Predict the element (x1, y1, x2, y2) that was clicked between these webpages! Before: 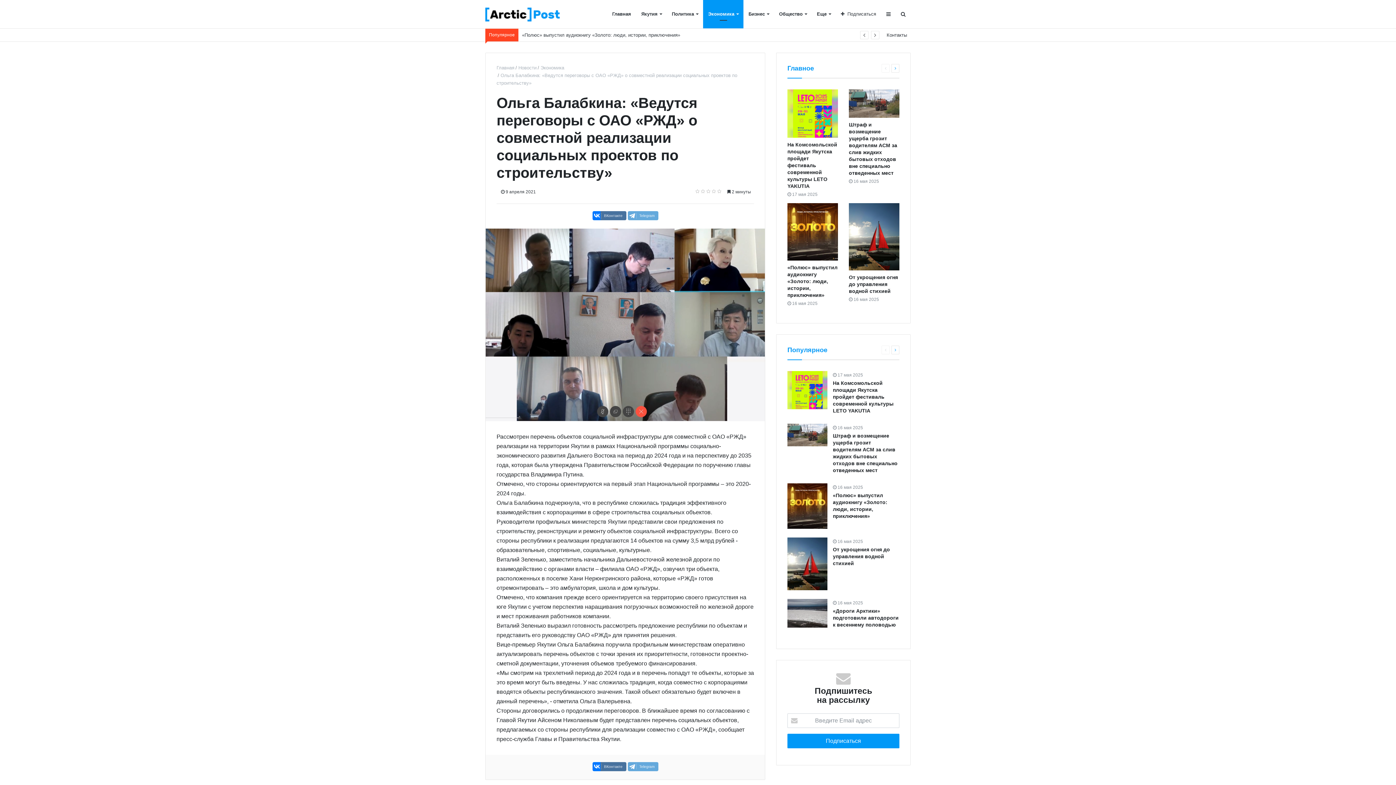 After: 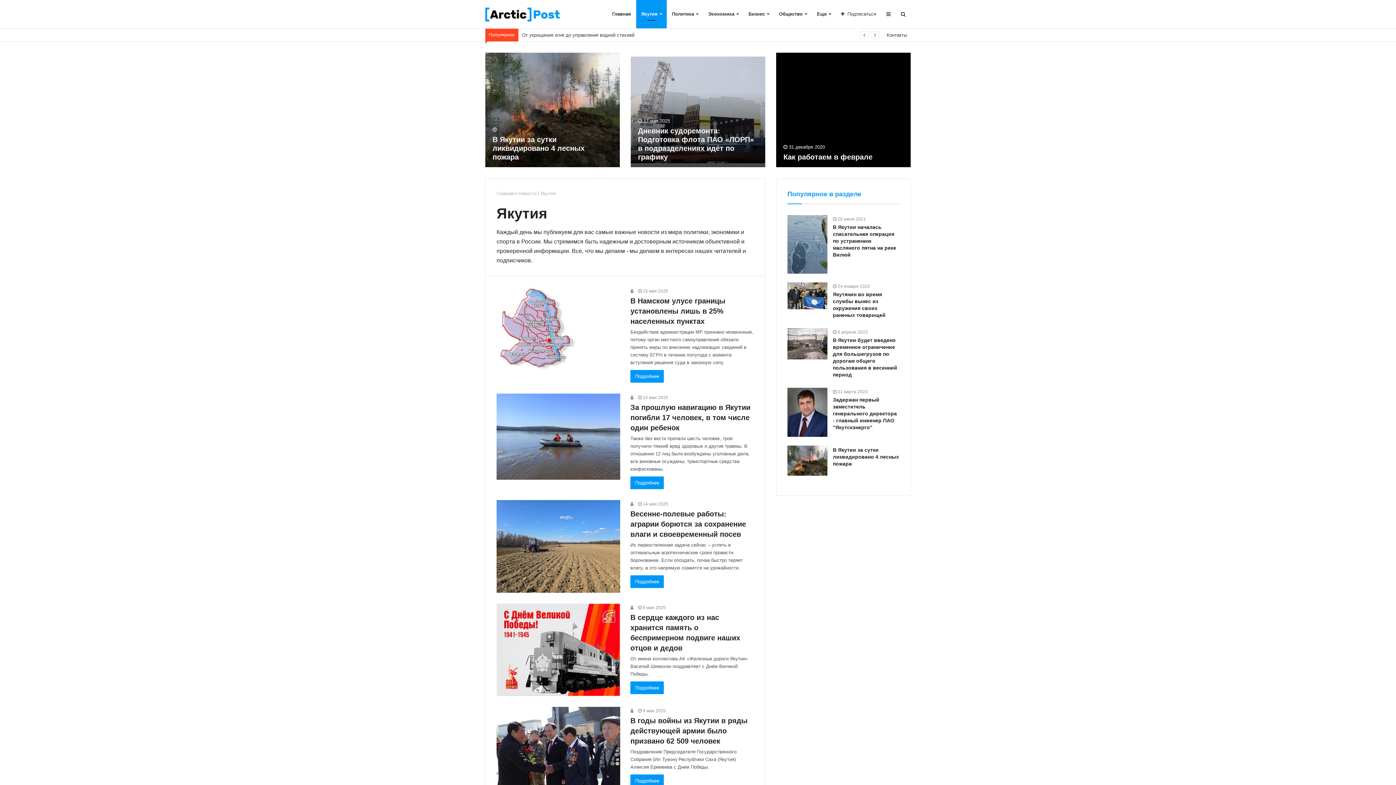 Action: bbox: (636, 0, 666, 28) label: Якутия